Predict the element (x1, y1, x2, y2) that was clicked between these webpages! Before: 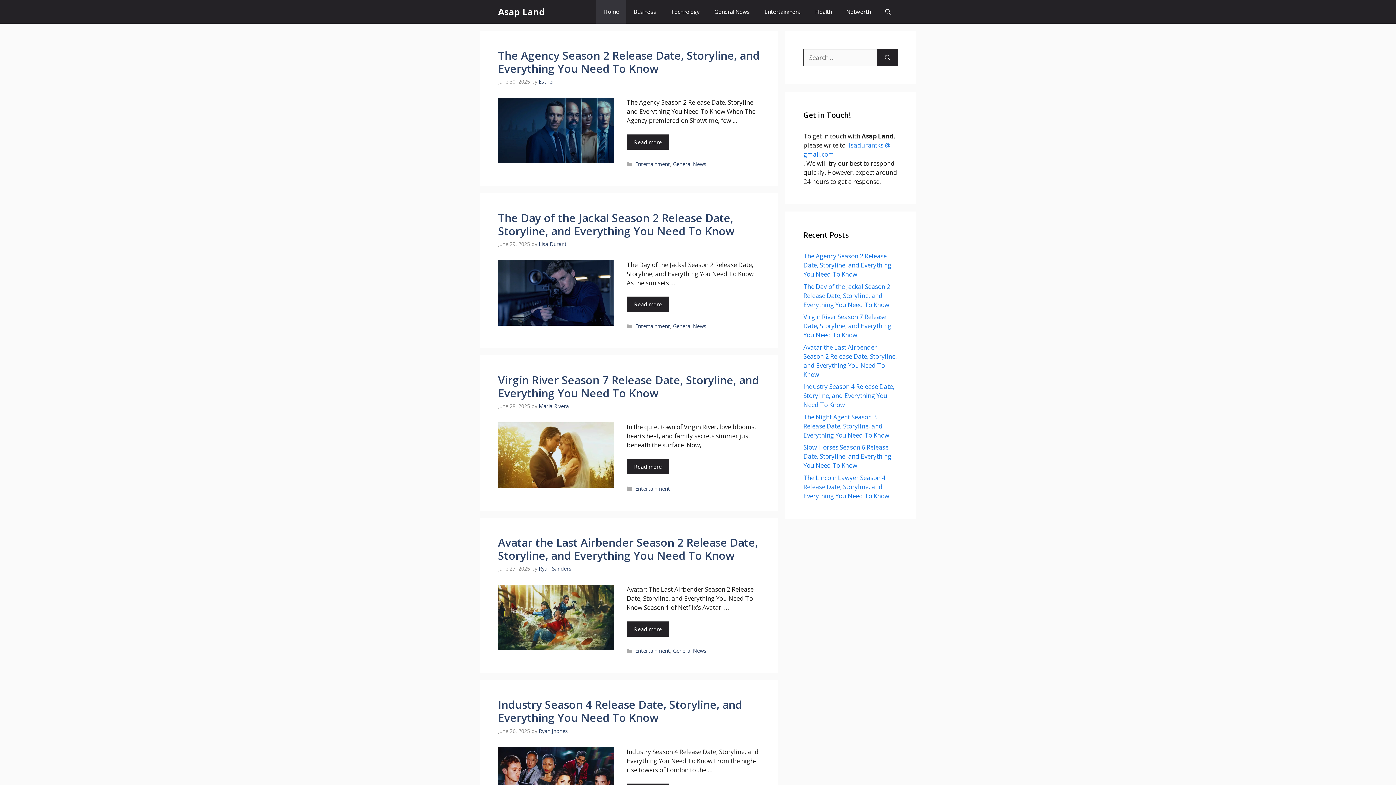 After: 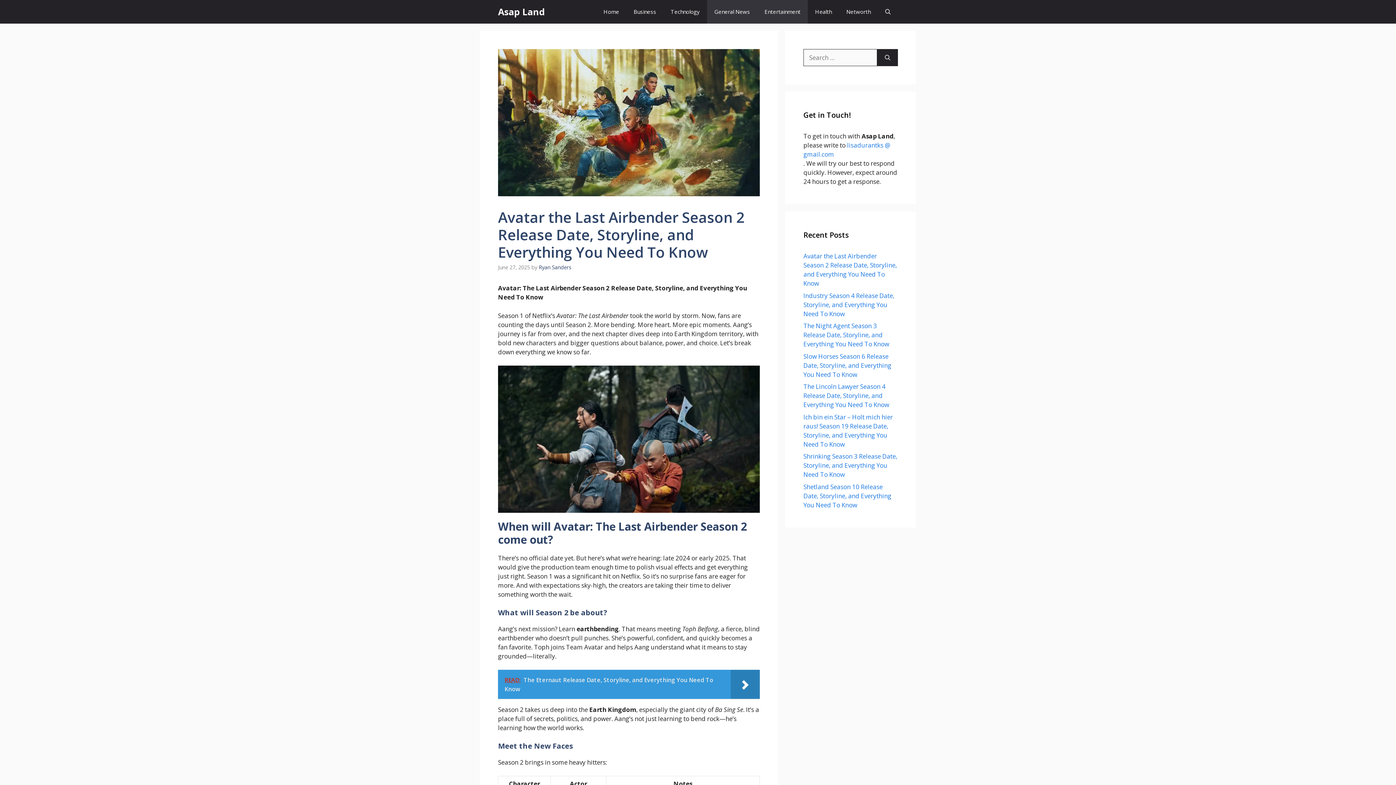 Action: label: Avatar the Last Airbender Season 2 Release Date, Storyline, and Everything You Need To Know bbox: (498, 535, 758, 563)